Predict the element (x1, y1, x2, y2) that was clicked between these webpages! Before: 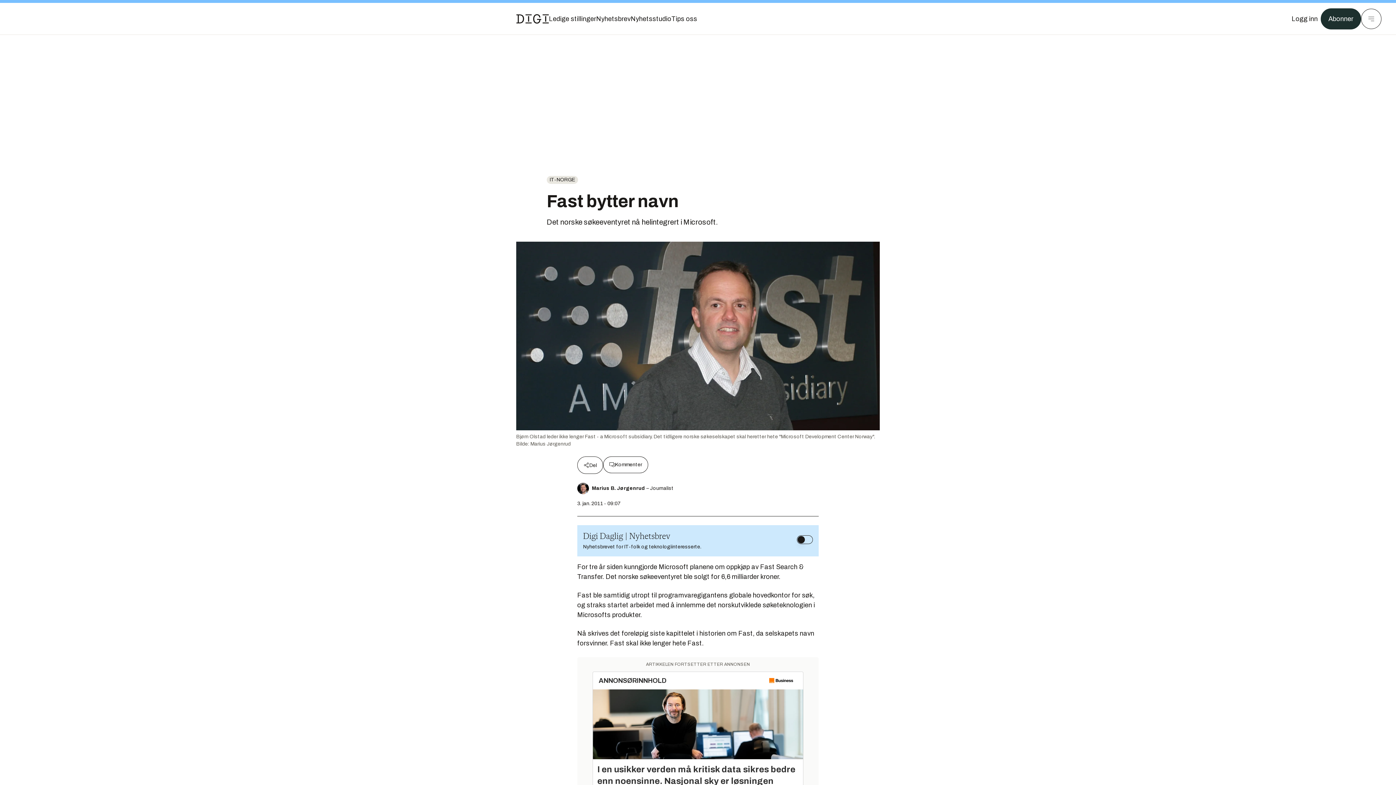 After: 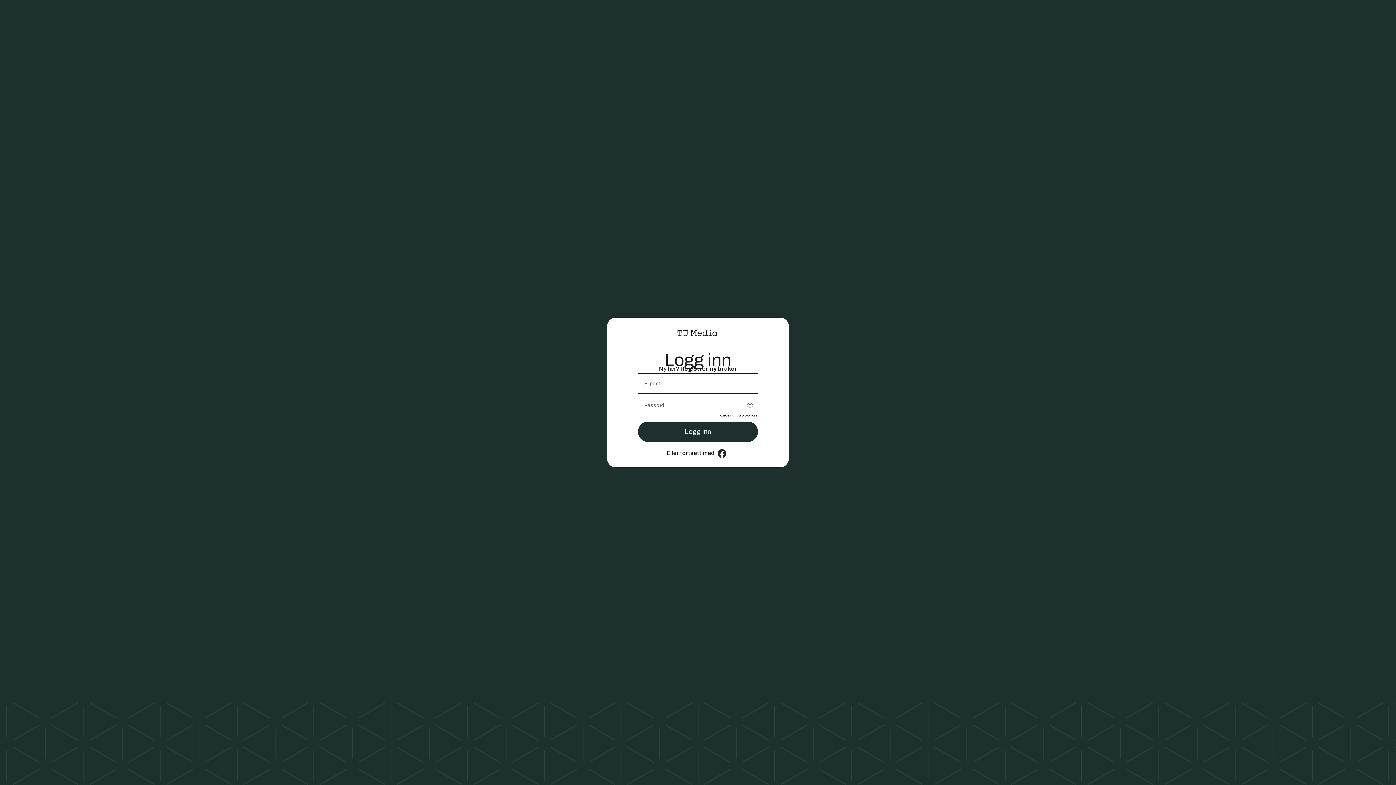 Action: bbox: (797, 535, 813, 544)